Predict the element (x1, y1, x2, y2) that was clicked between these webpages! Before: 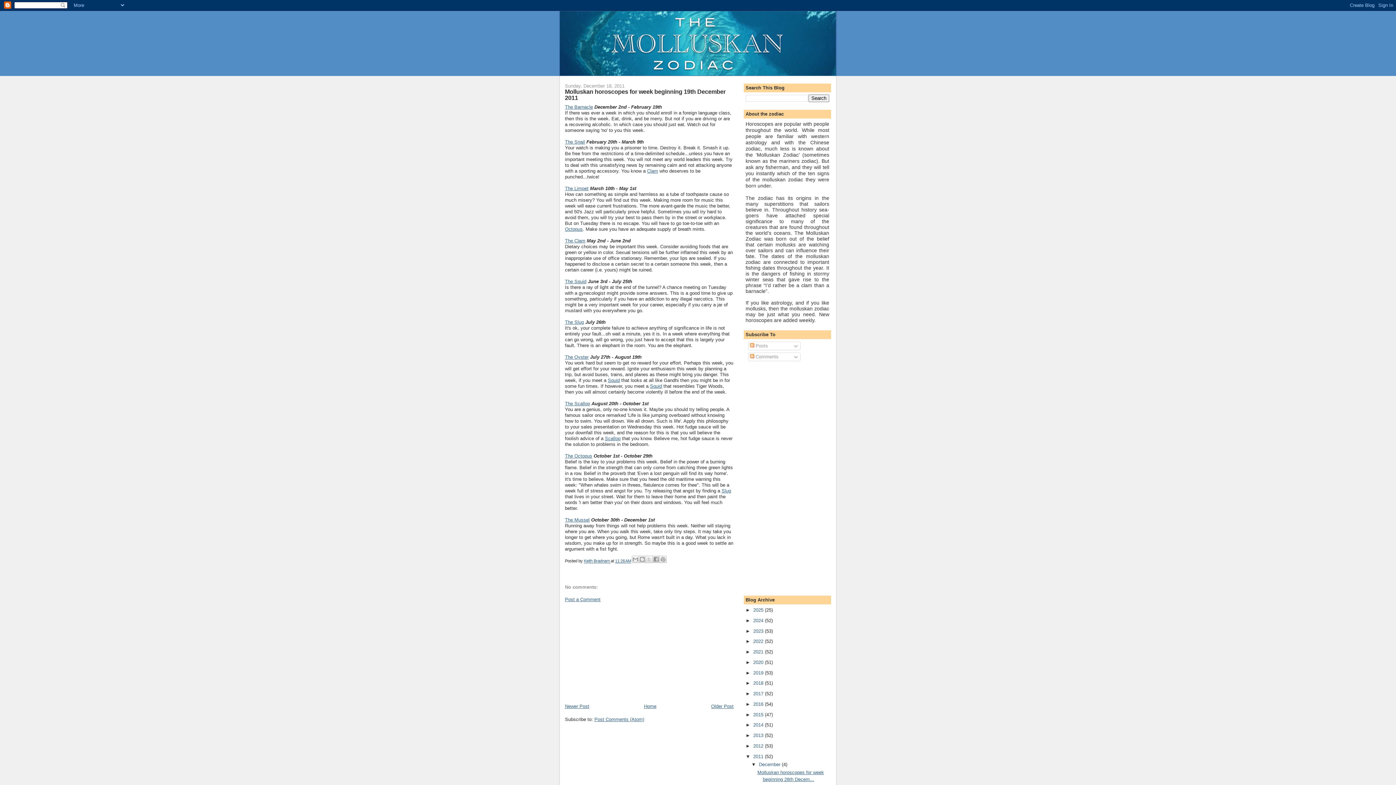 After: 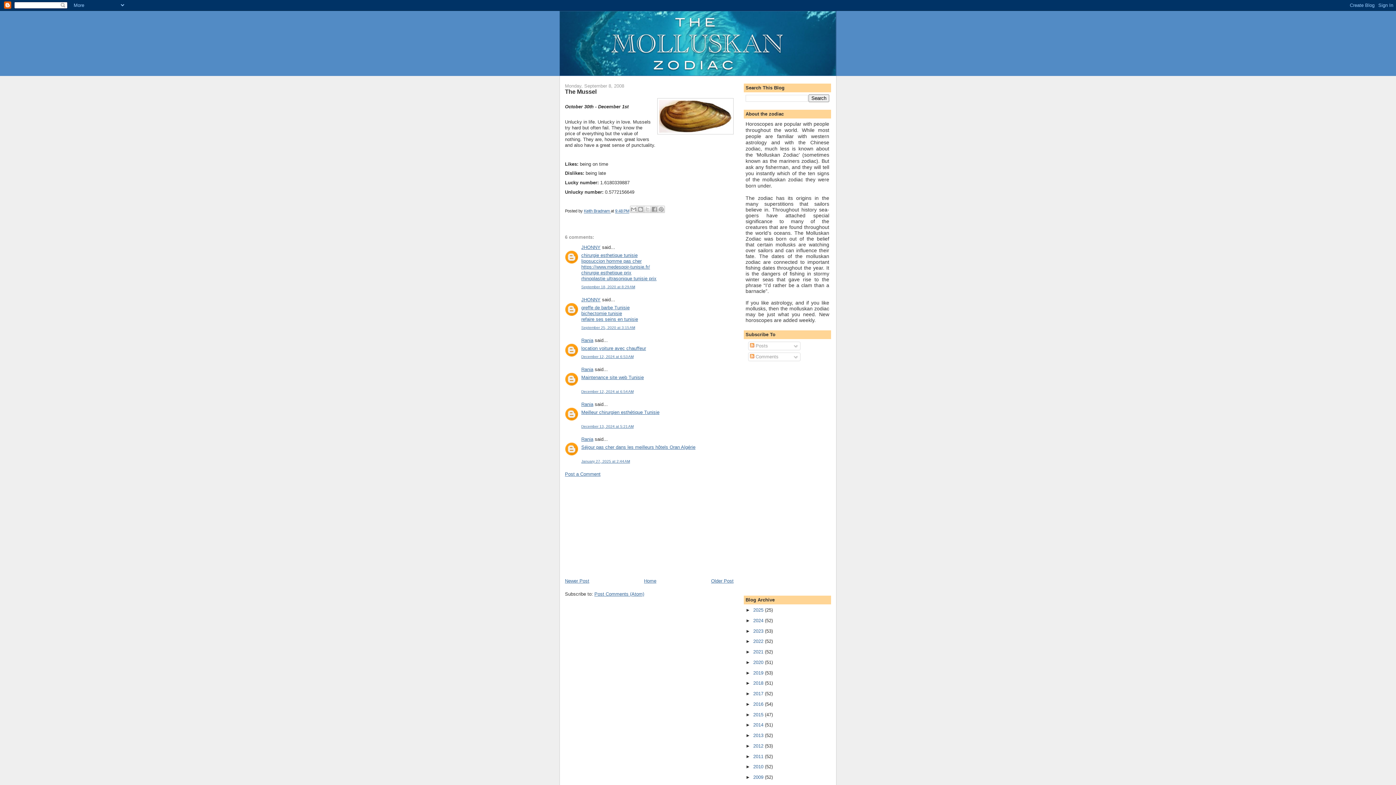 Action: label: The Mussel bbox: (565, 517, 589, 523)